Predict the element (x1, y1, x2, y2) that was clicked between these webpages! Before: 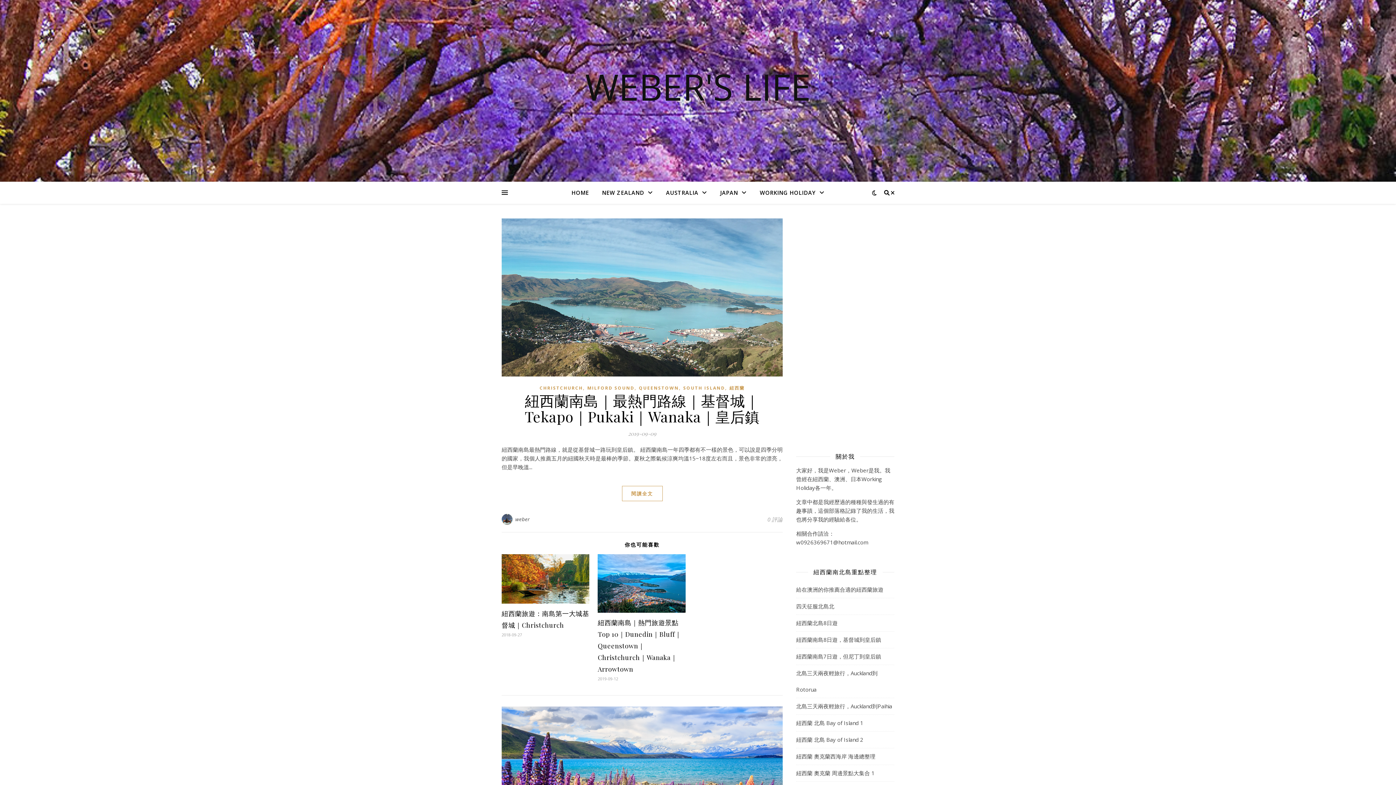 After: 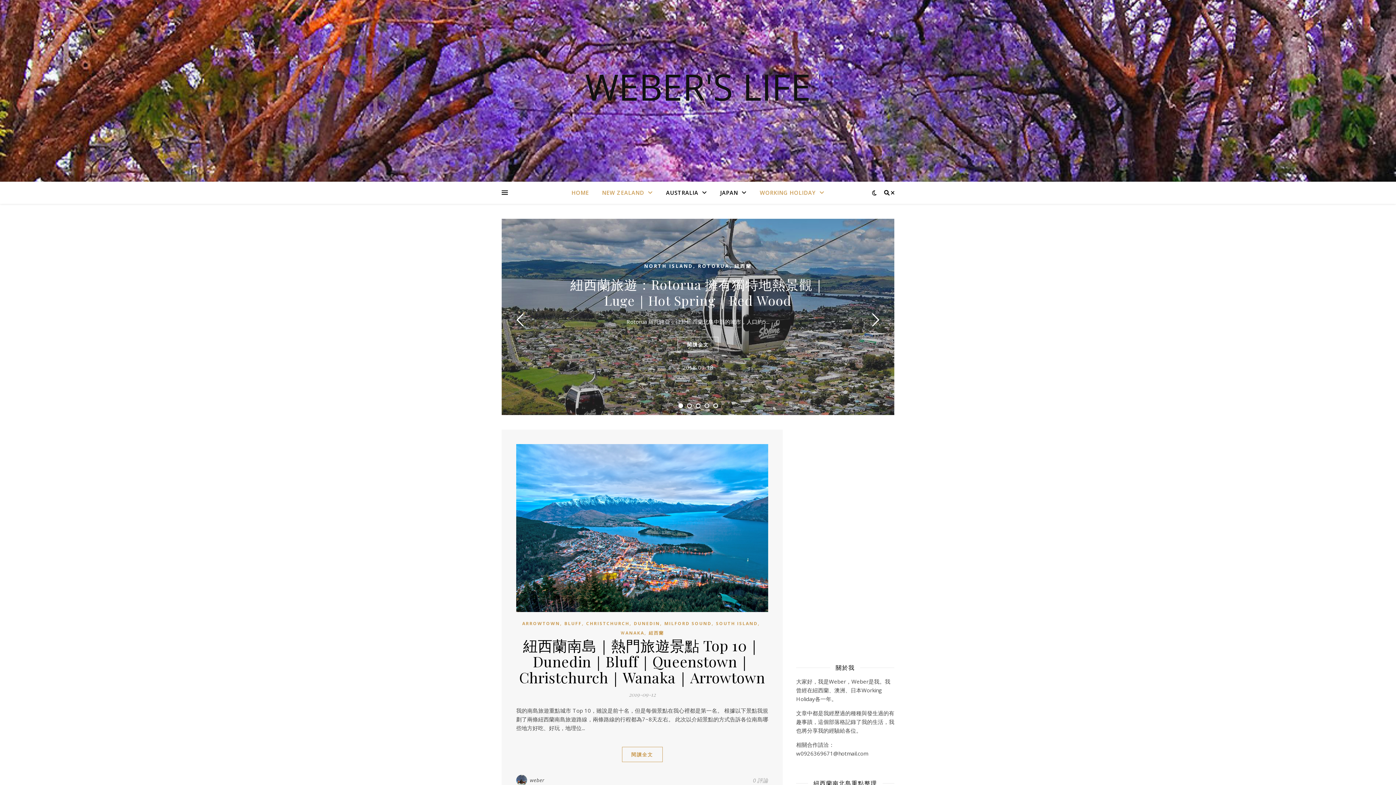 Action: bbox: (571, 181, 594, 203) label: HOME